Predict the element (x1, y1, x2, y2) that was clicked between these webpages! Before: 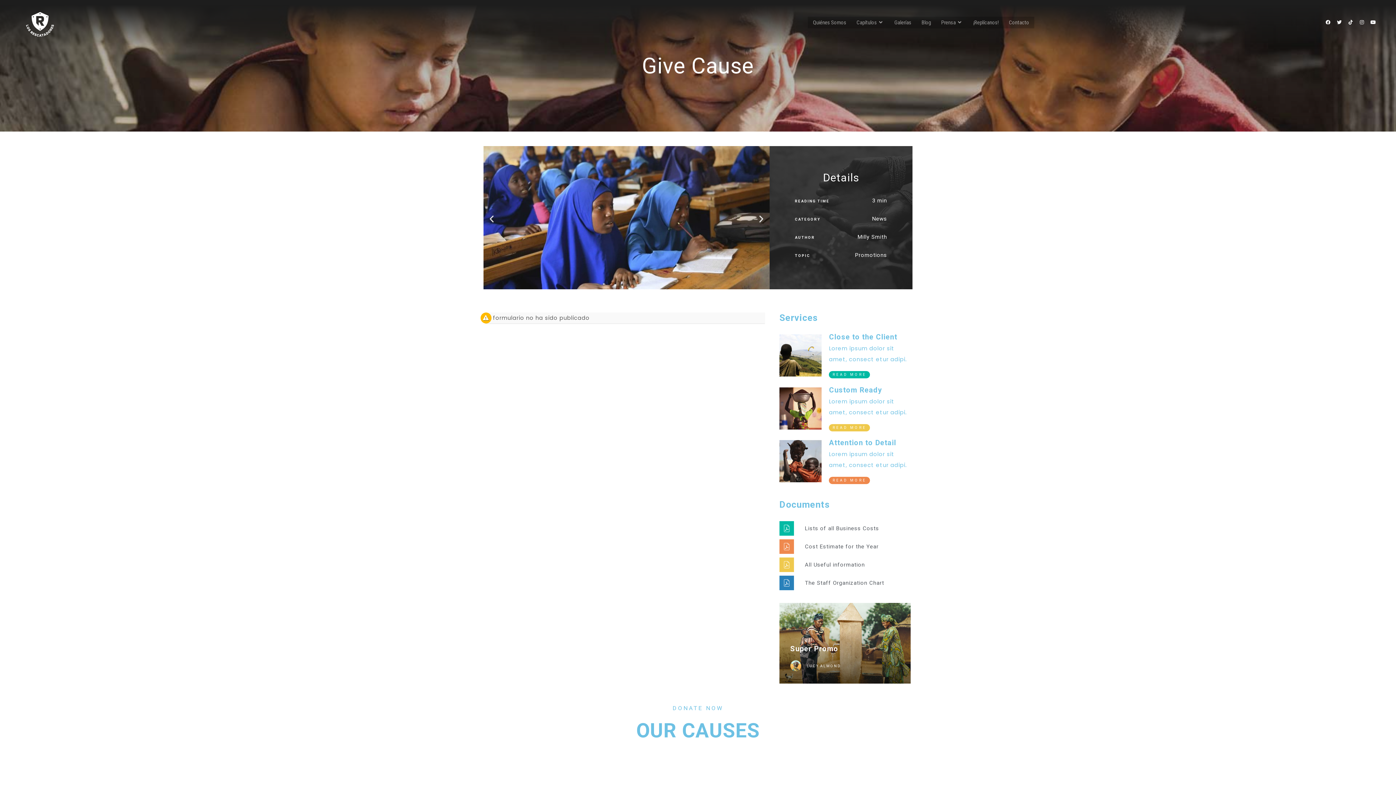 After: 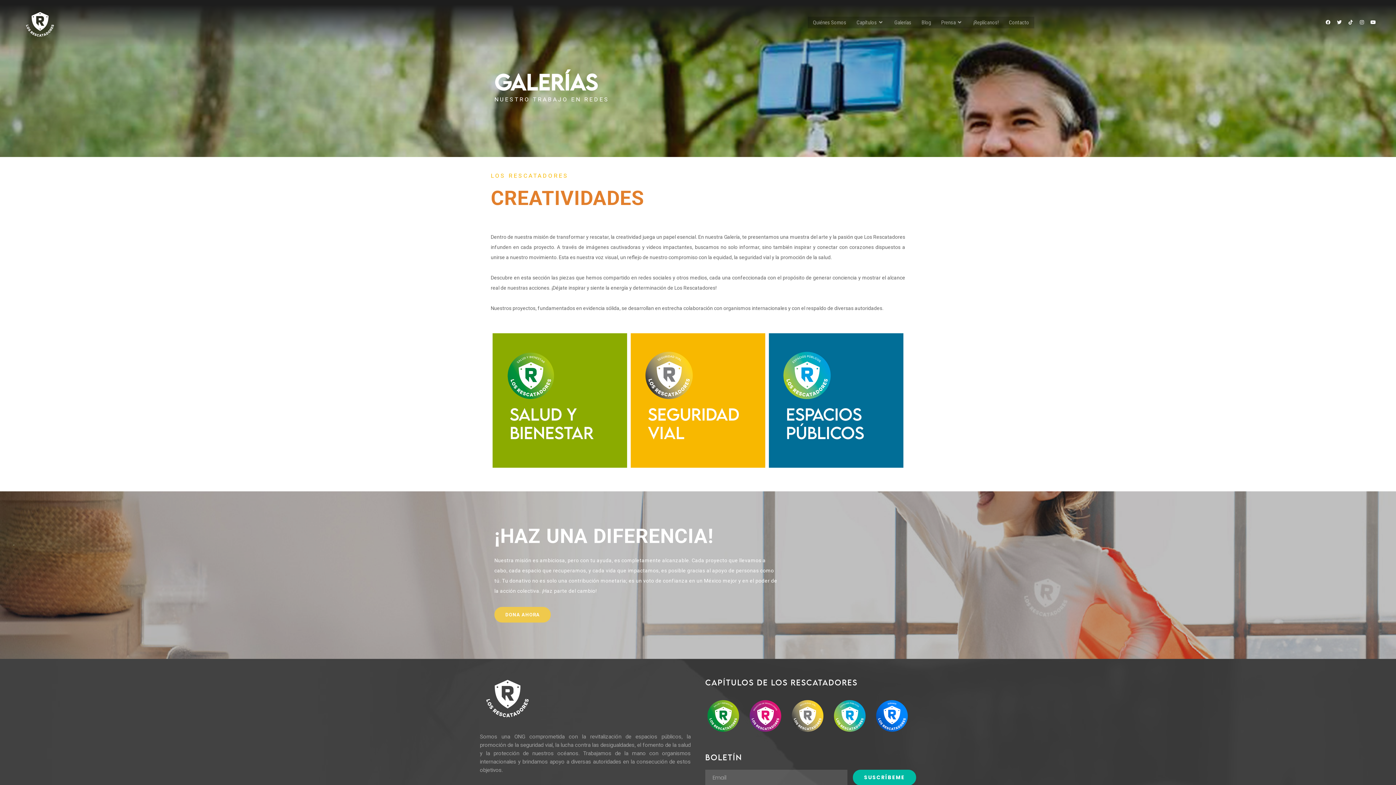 Action: label: Galerías bbox: (889, 16, 916, 28)